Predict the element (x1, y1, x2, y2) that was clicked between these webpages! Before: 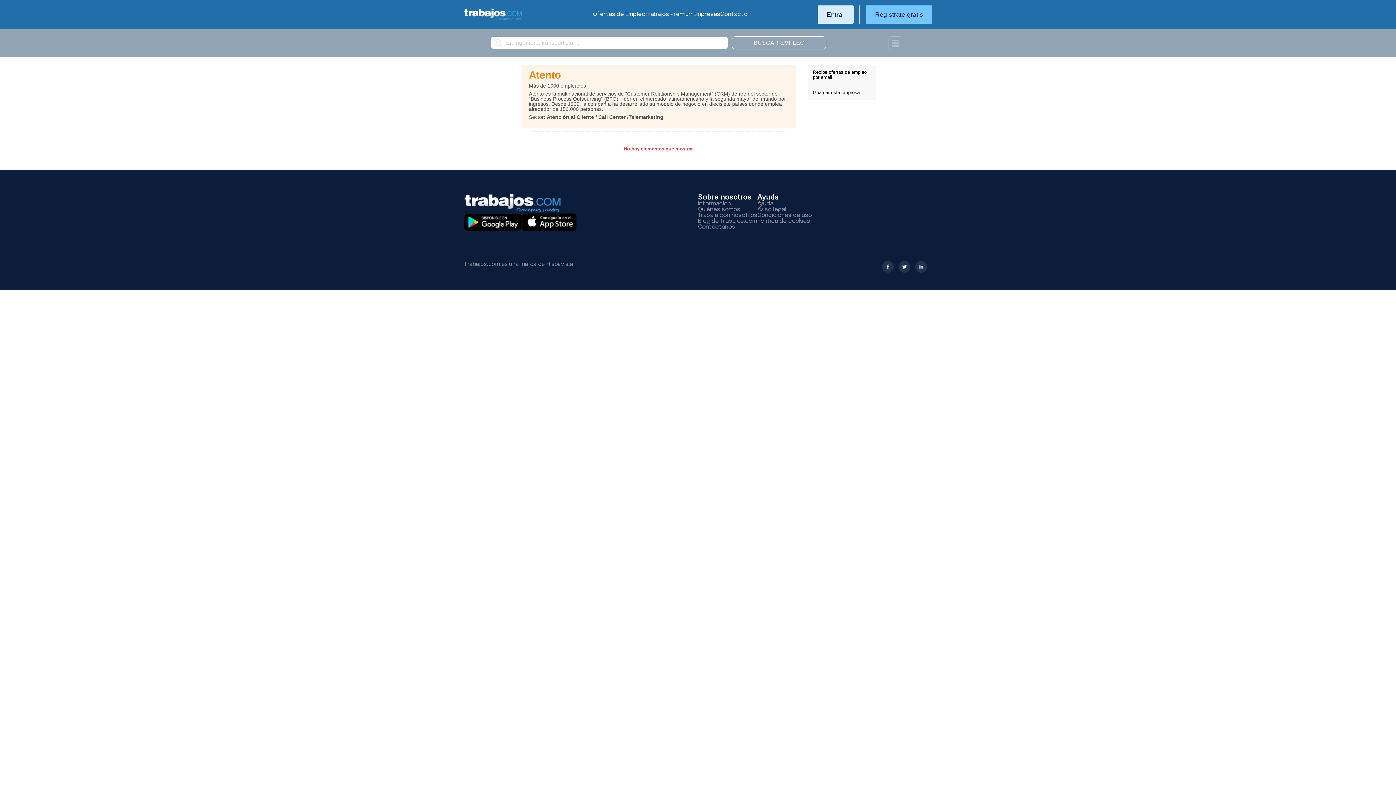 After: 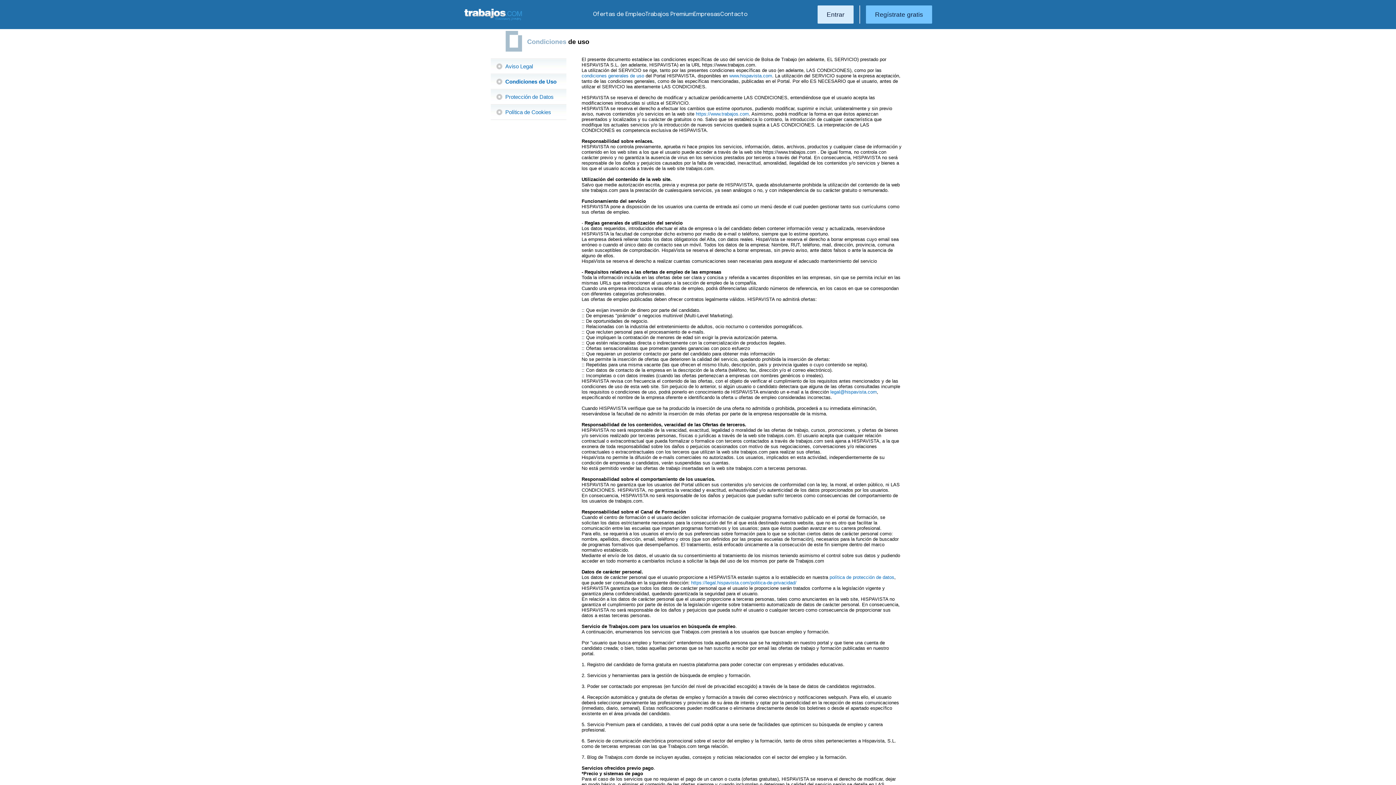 Action: bbox: (757, 212, 812, 218) label: Condiciones de uso